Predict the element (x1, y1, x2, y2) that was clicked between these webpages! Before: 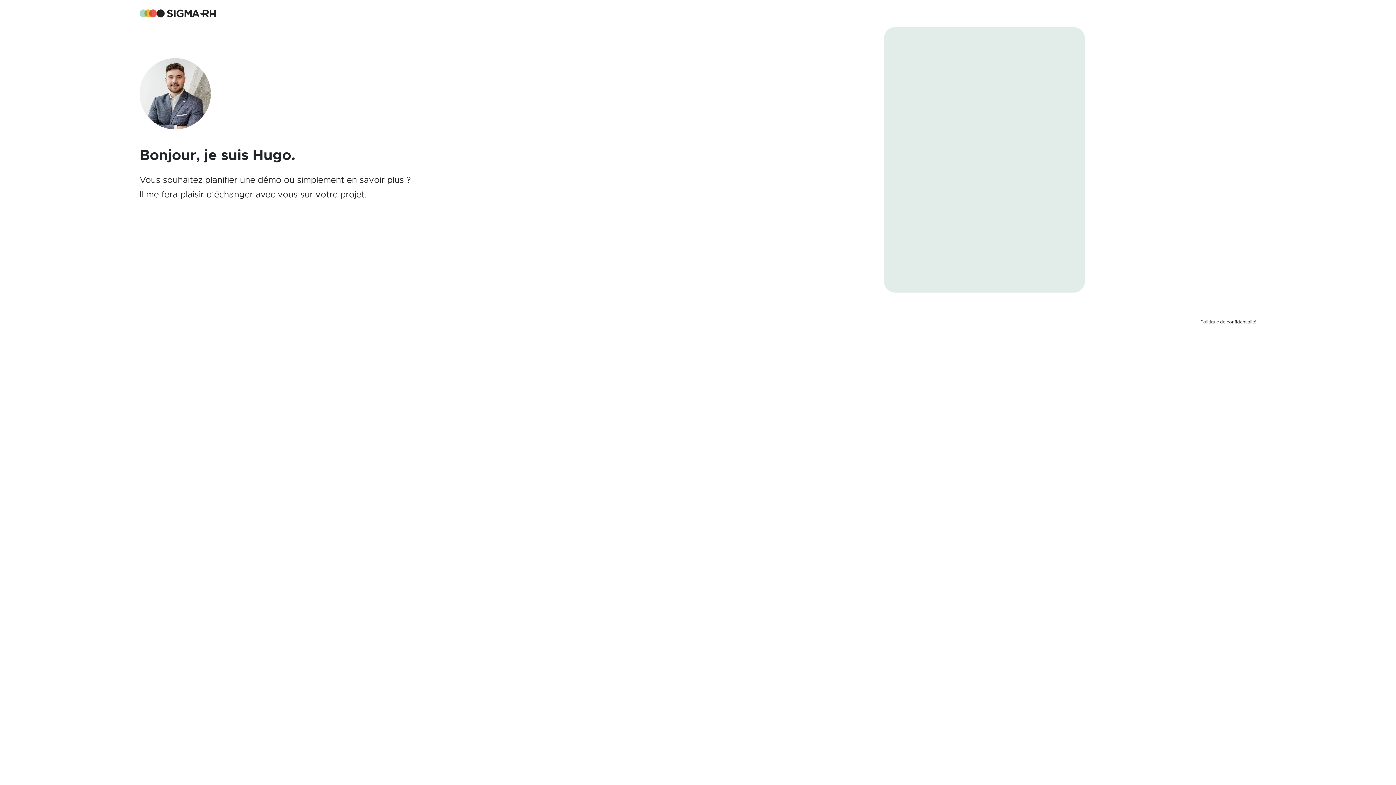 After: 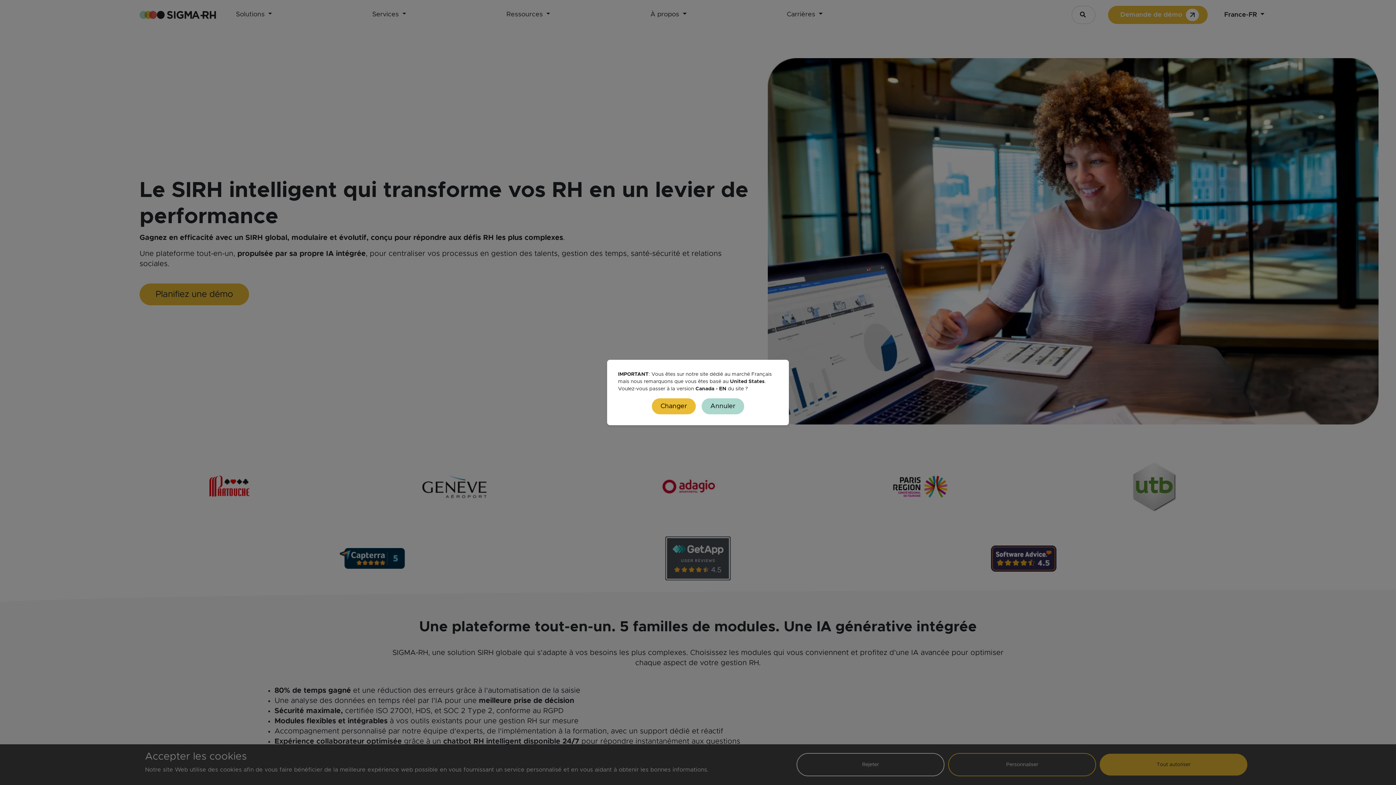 Action: bbox: (139, 8, 216, 17)